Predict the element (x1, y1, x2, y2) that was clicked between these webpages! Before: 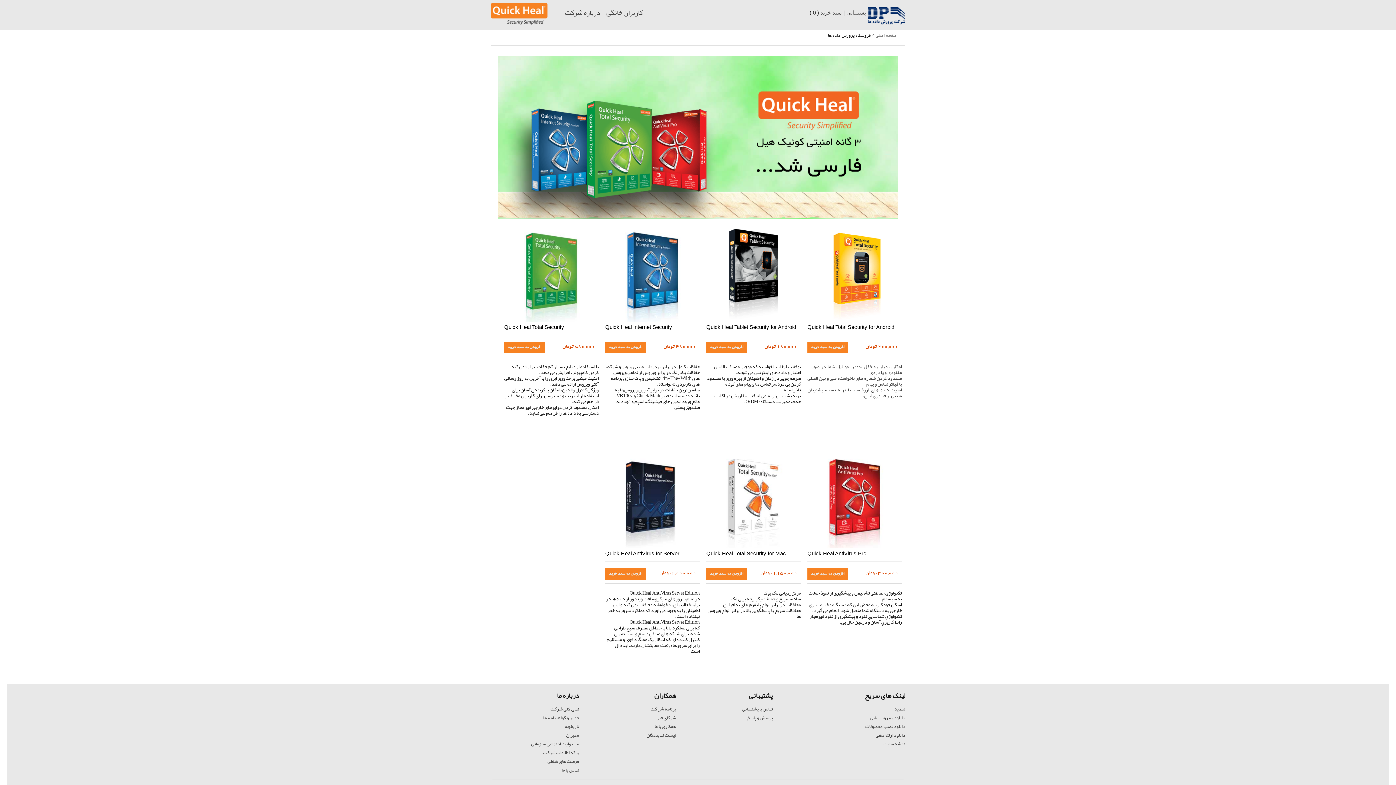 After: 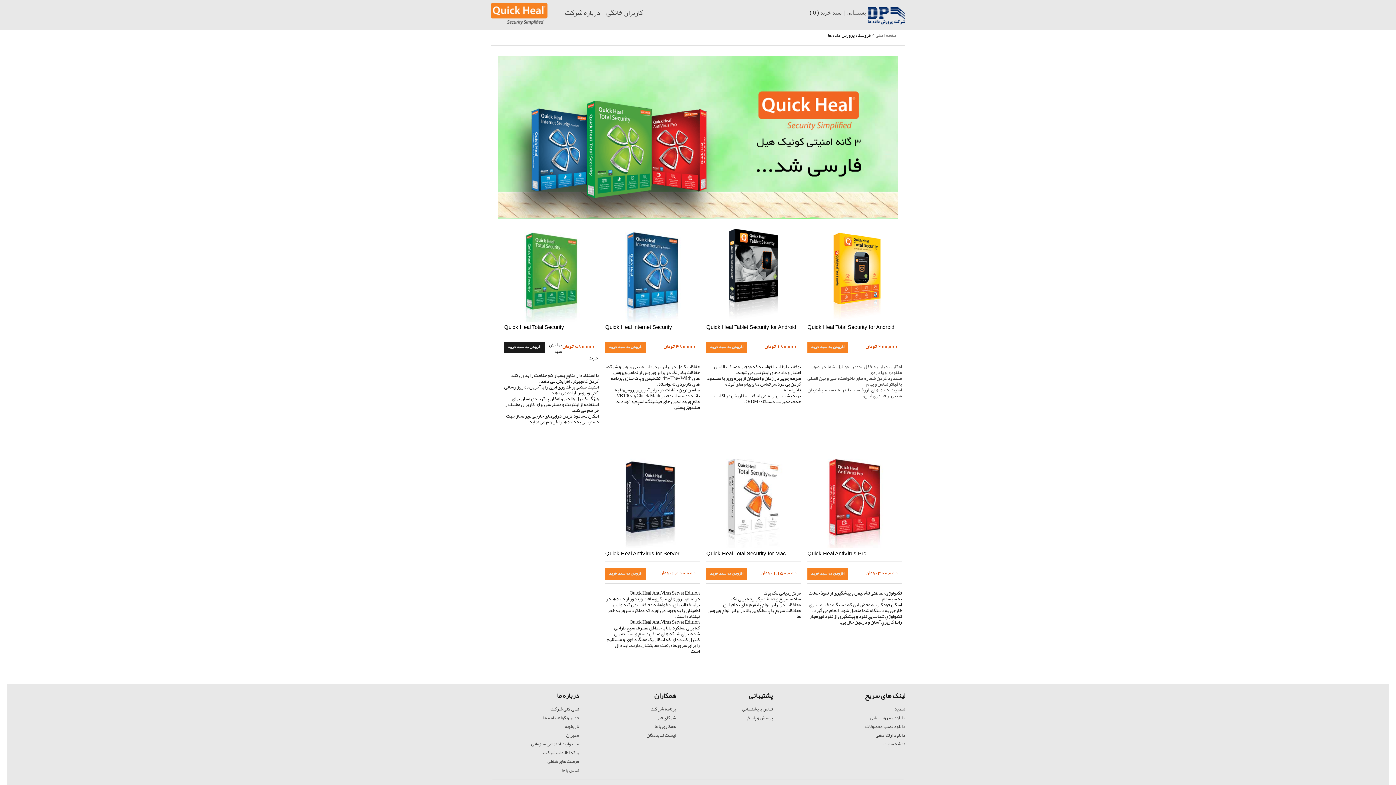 Action: bbox: (504, 341, 545, 353) label: افزودن به سبد خرید